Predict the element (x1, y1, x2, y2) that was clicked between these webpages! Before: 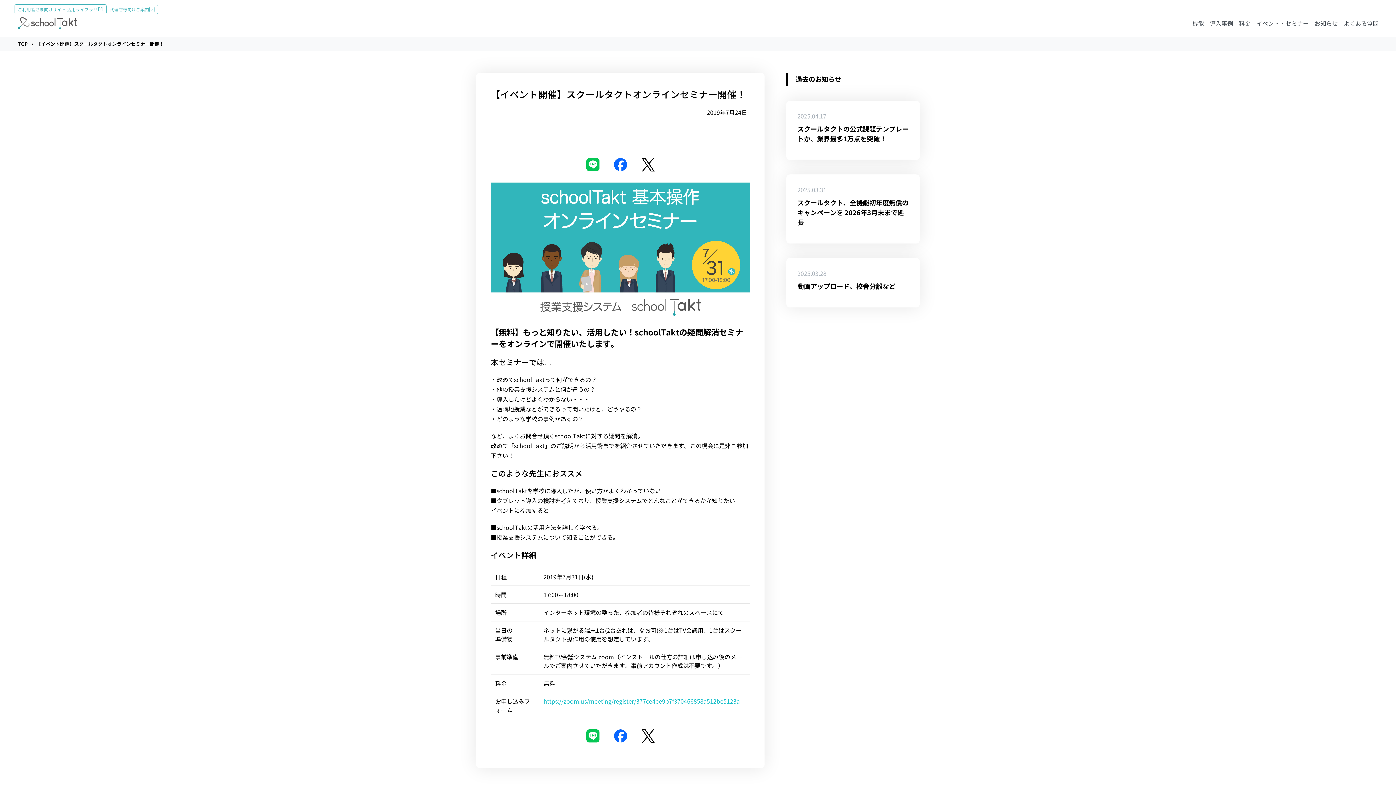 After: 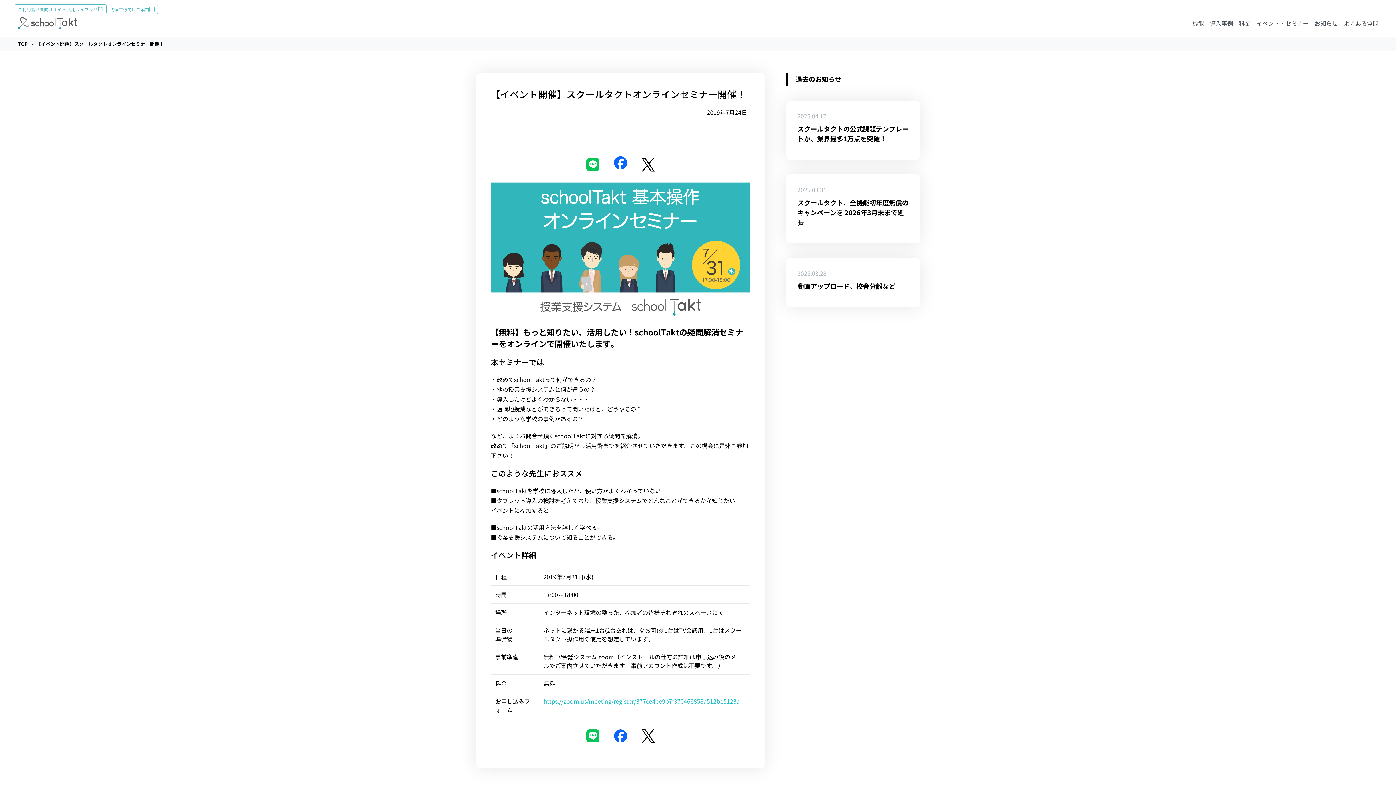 Action: bbox: (614, 158, 627, 171)